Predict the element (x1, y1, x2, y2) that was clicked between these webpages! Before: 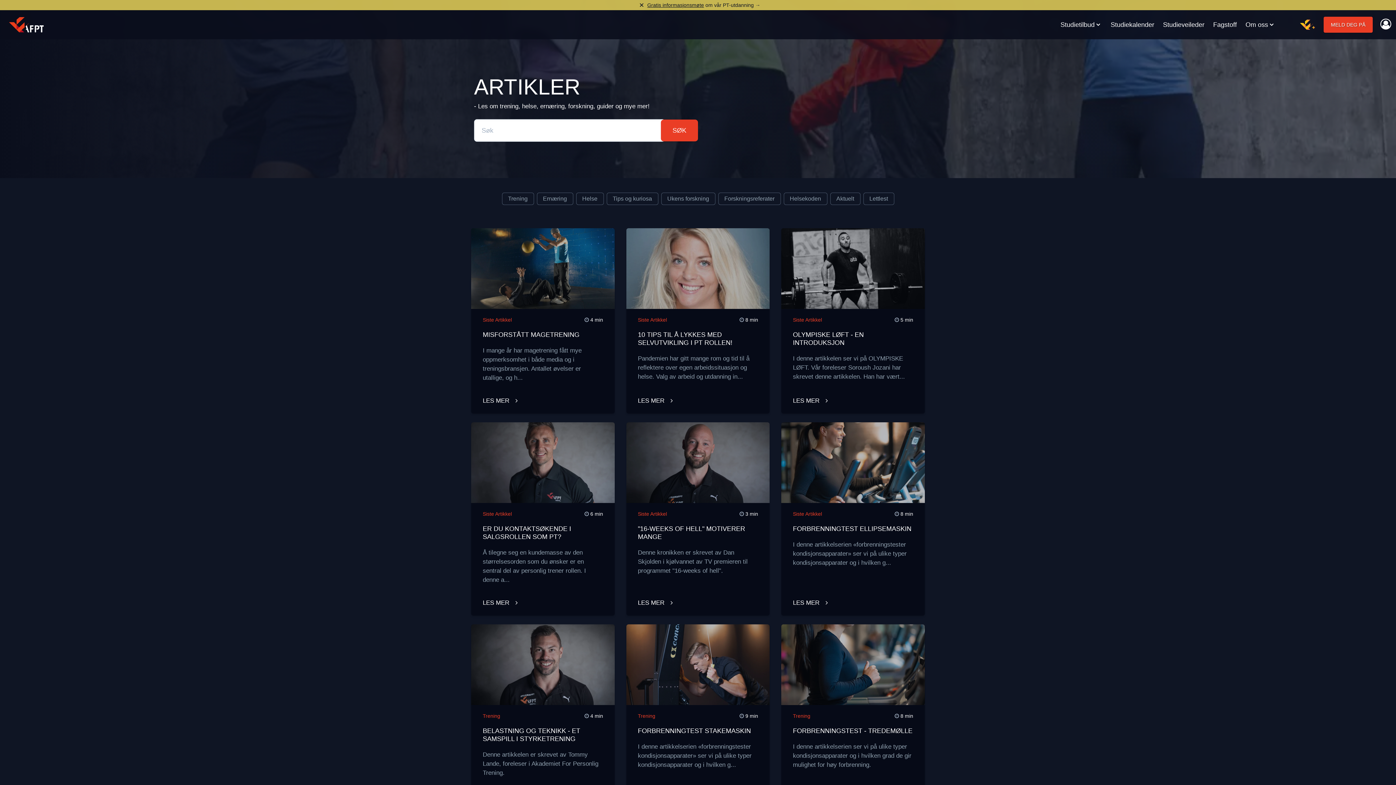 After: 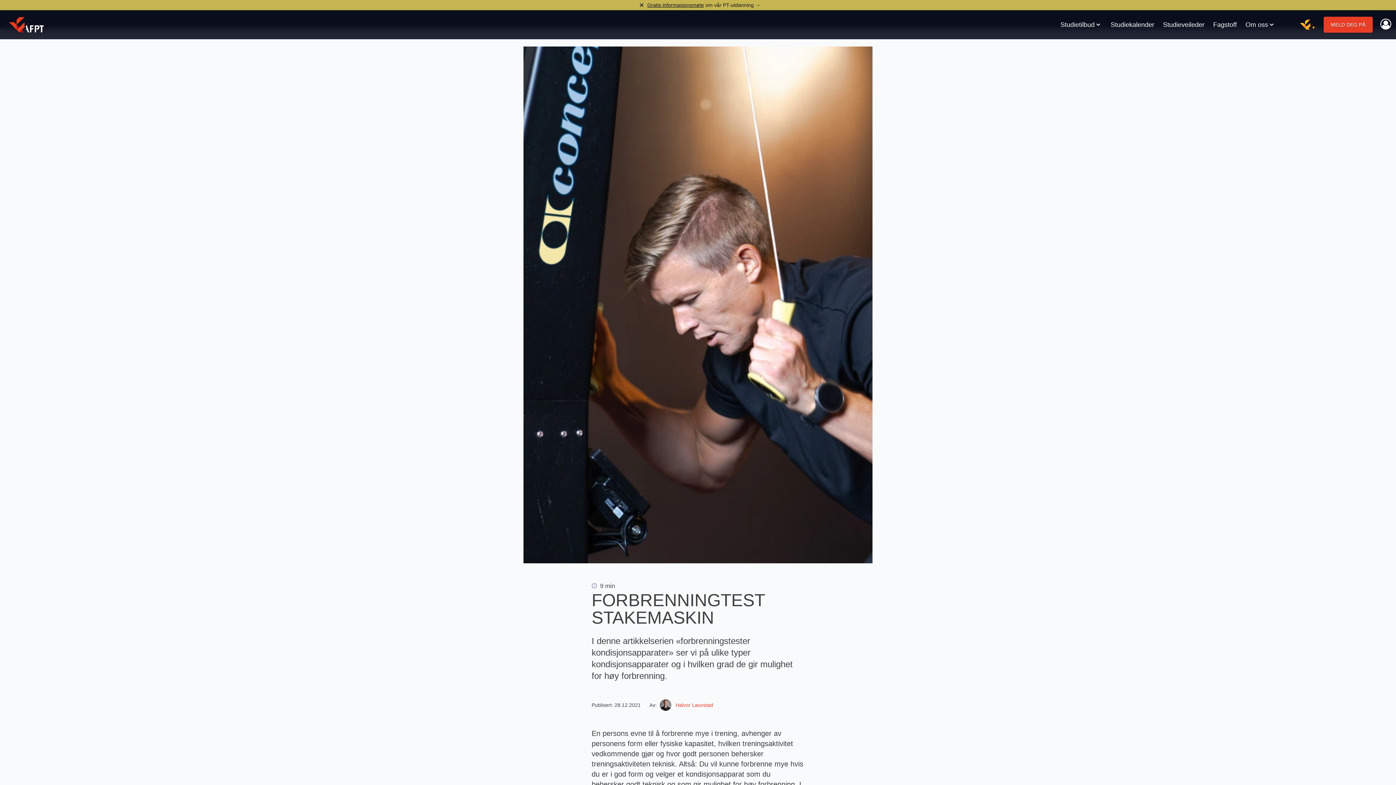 Action: bbox: (626, 624, 769, 705)